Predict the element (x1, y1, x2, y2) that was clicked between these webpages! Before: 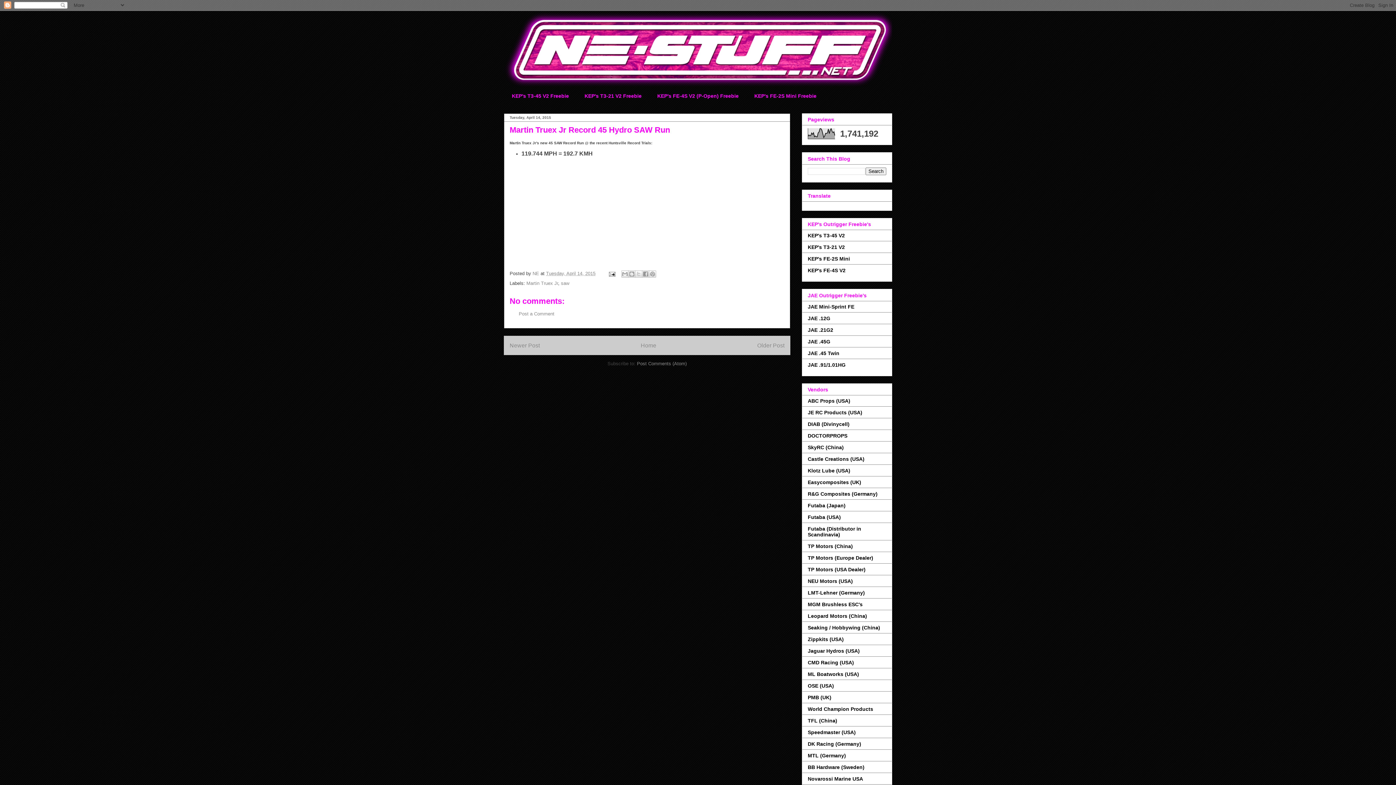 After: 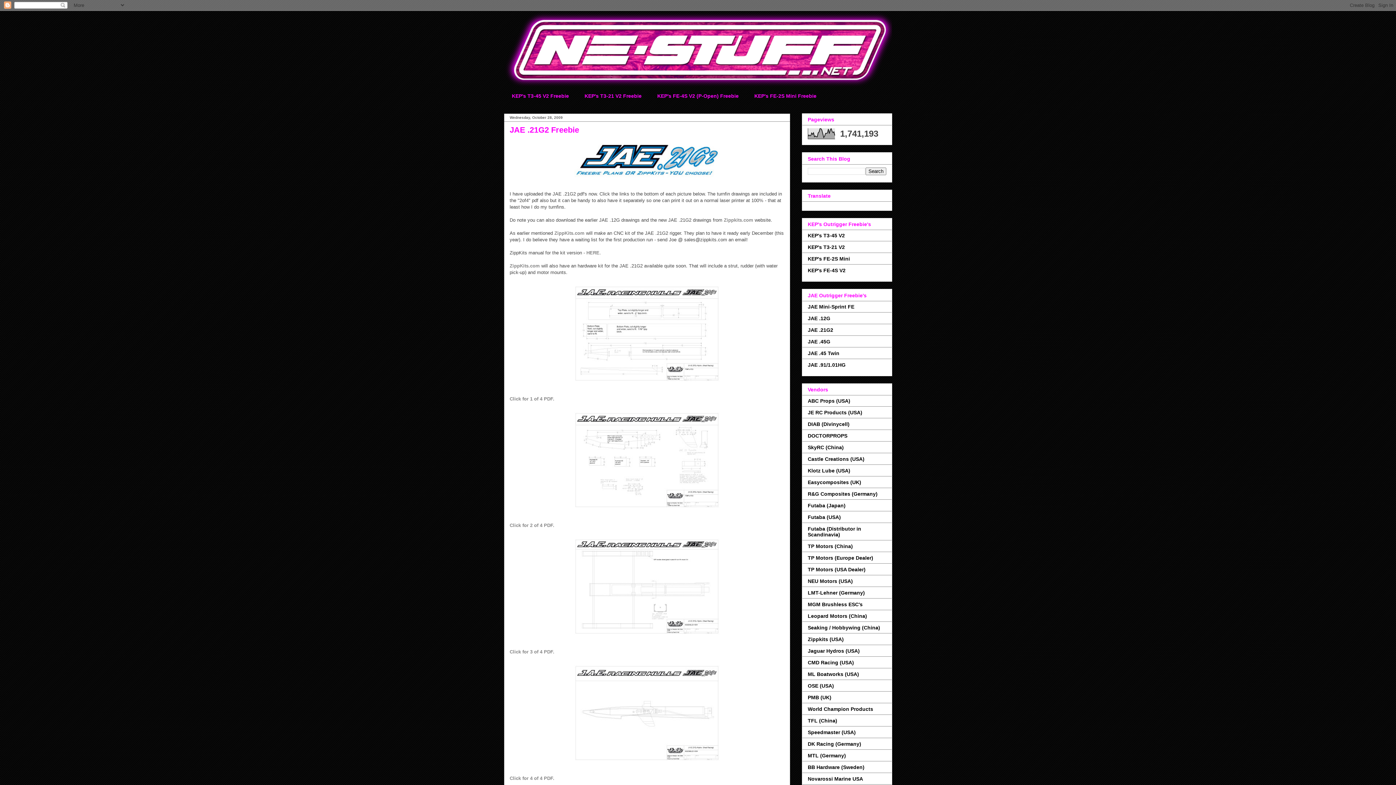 Action: bbox: (808, 327, 833, 332) label: JAE .21G2